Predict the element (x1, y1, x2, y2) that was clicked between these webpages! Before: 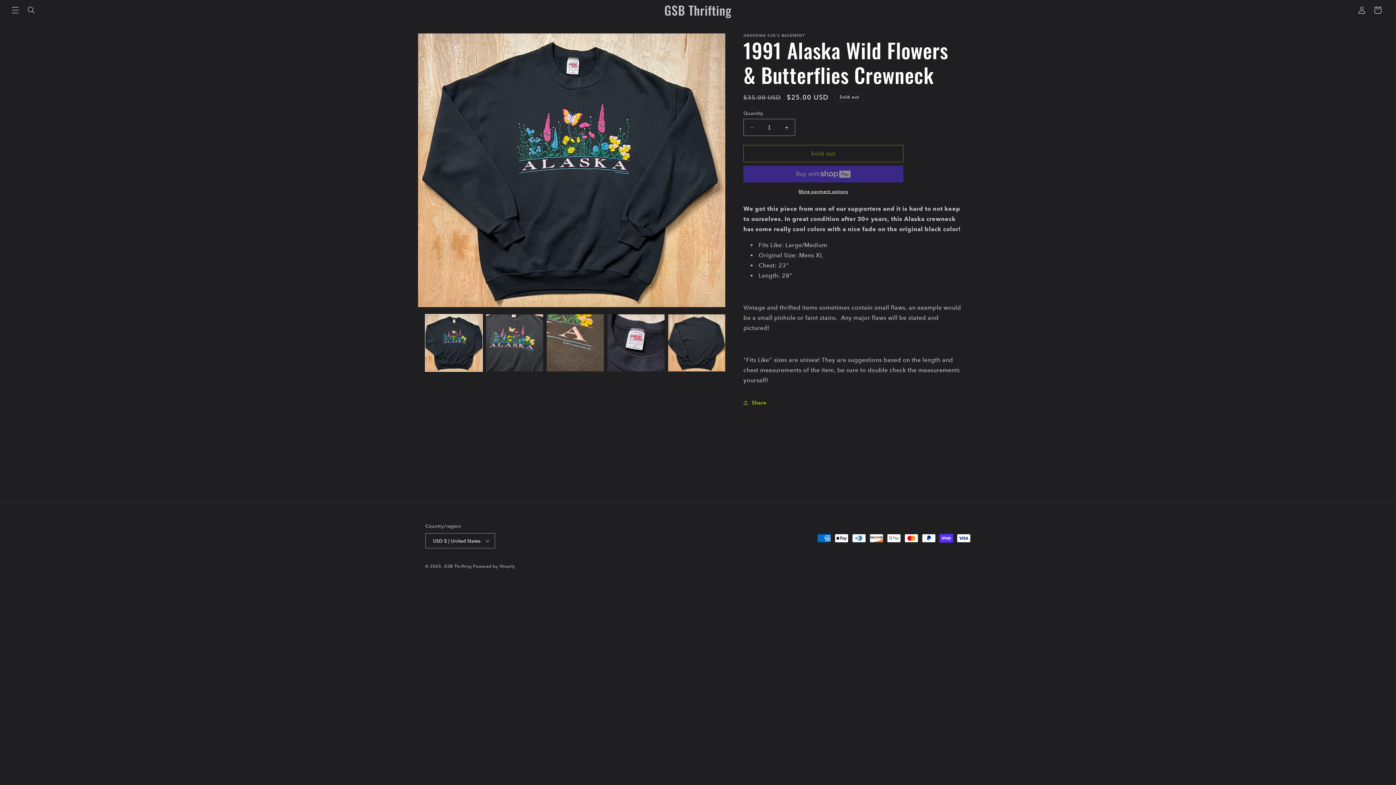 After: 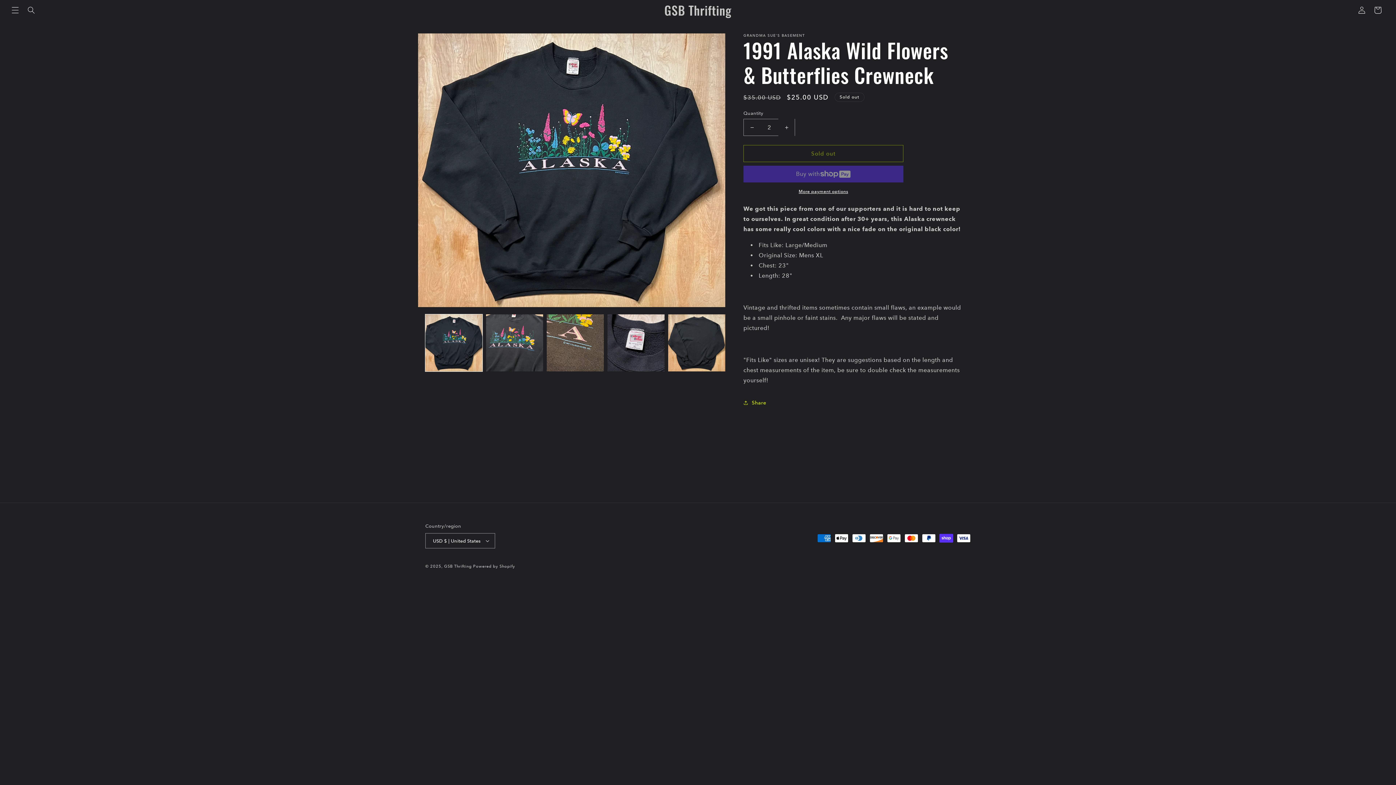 Action: bbox: (778, 118, 794, 136) label: Increase quantity for 1991 Alaska Wild Flowers &amp; Butterflies Crewneck